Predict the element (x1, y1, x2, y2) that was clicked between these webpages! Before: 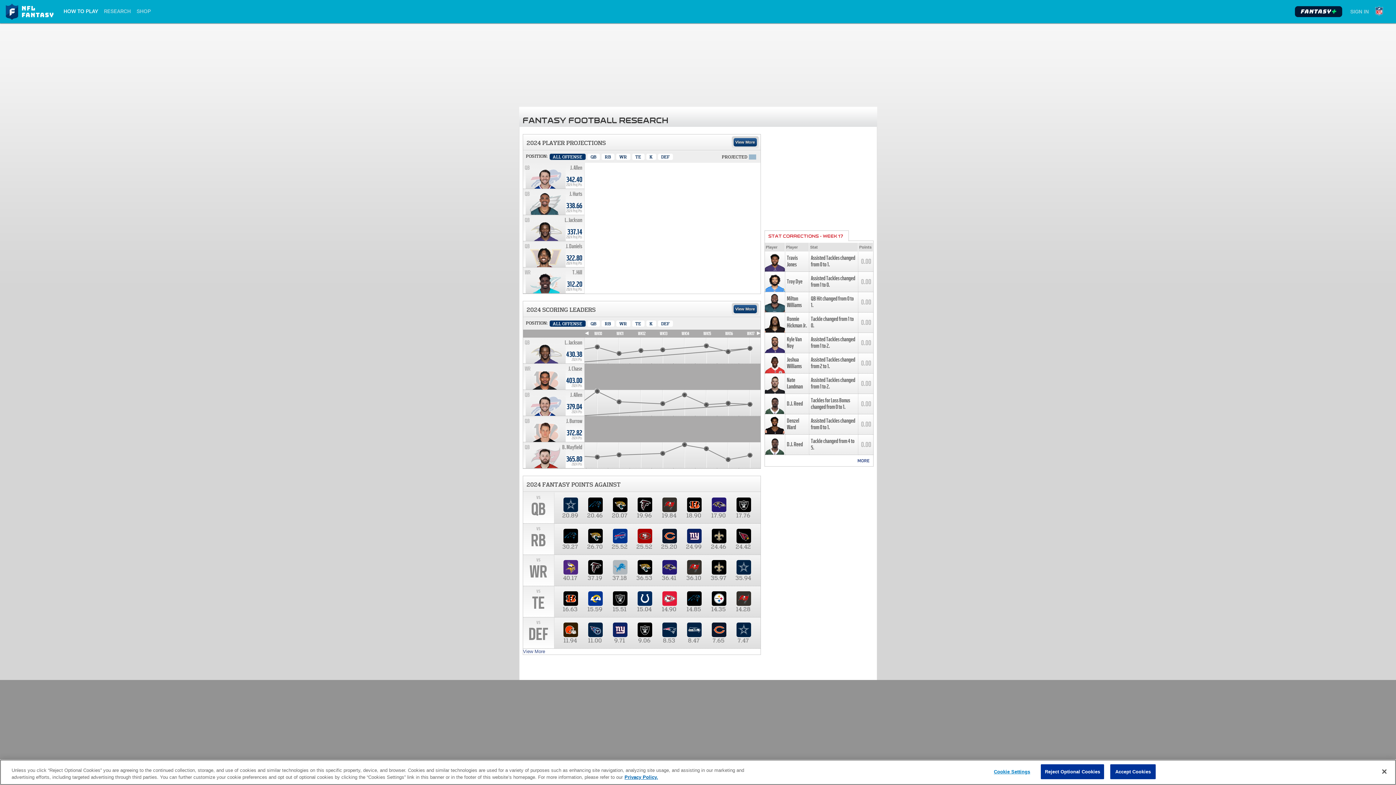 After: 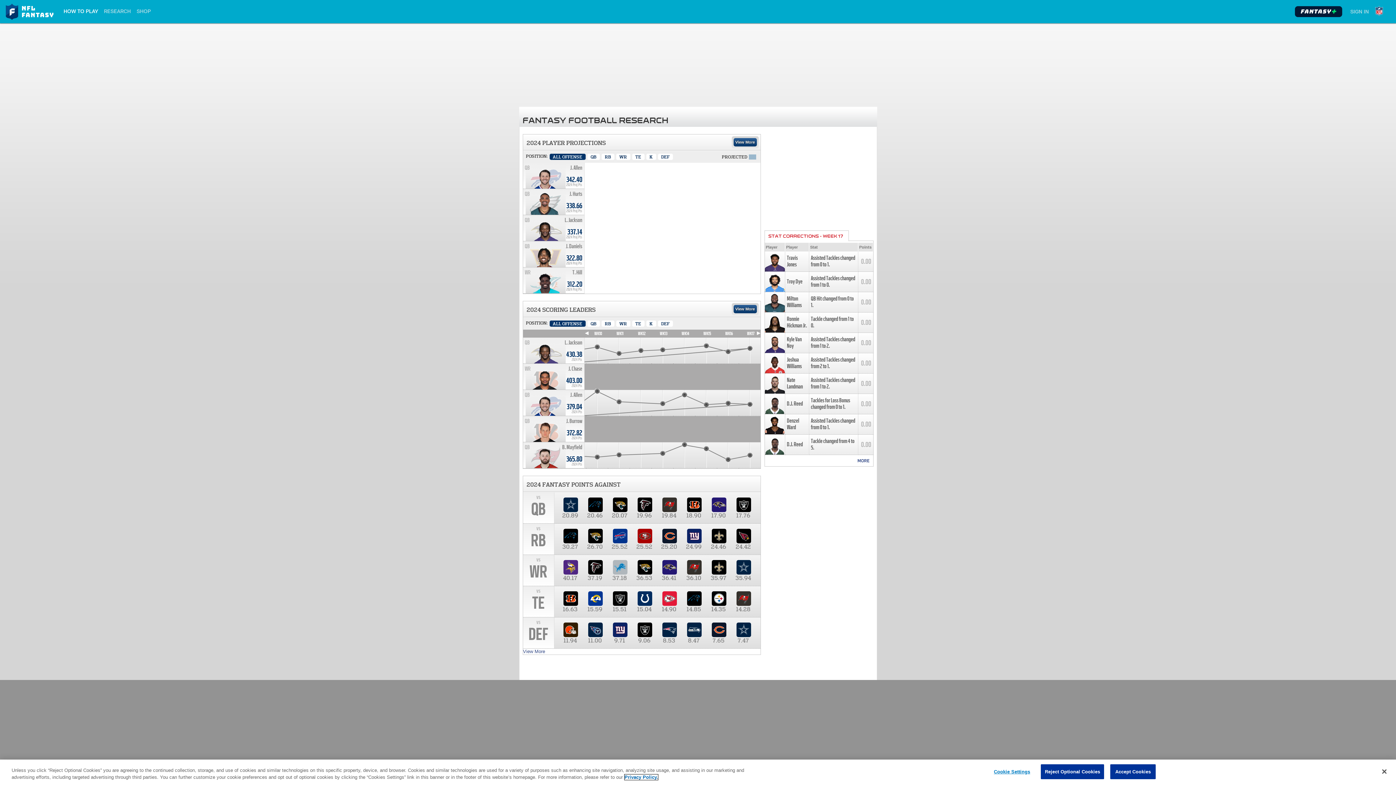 Action: label: More information about privacy policy, opens in a new tab, opens in a new tab bbox: (624, 774, 658, 780)